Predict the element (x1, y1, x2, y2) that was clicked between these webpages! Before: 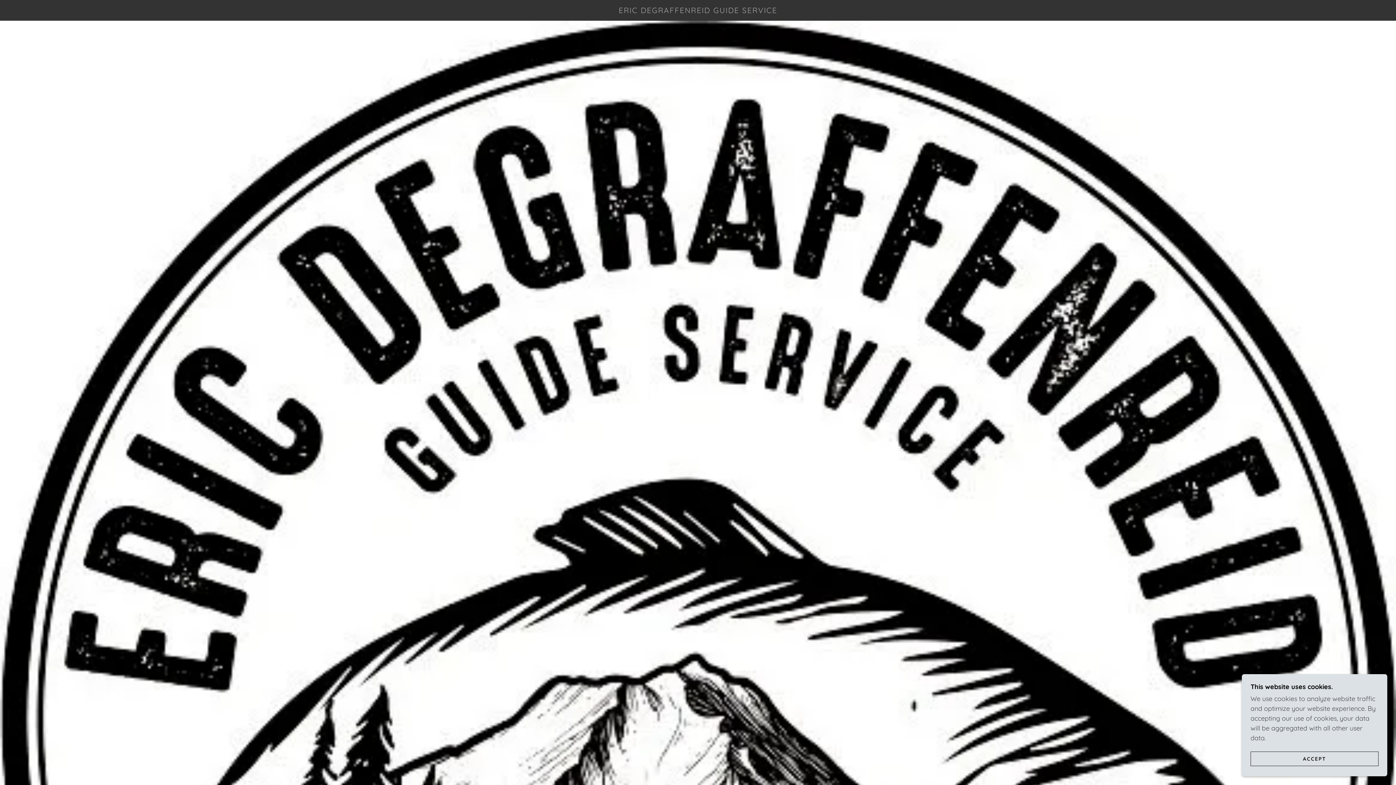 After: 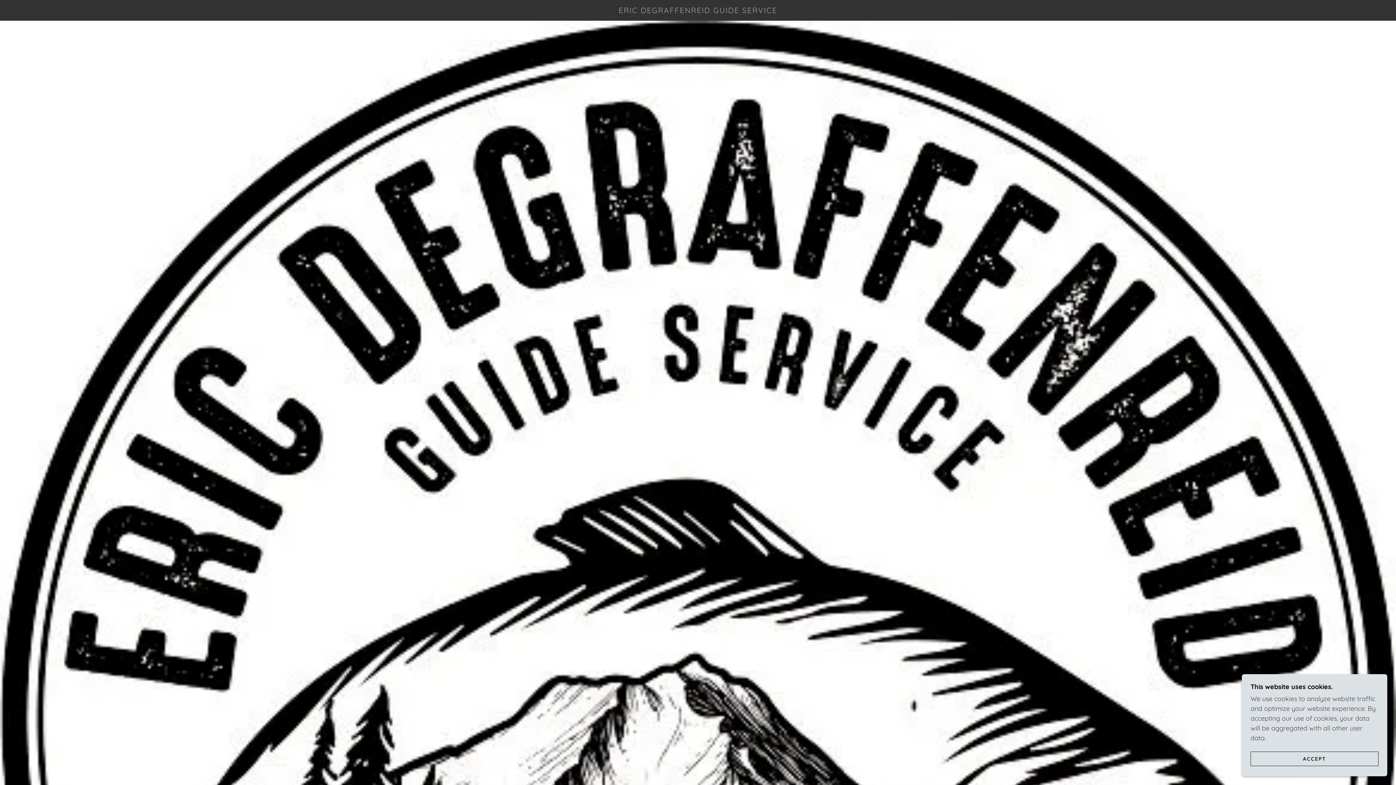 Action: label: ERIC DEGRAFFENREID GUIDE SERVICE bbox: (470, 6, 926, 14)